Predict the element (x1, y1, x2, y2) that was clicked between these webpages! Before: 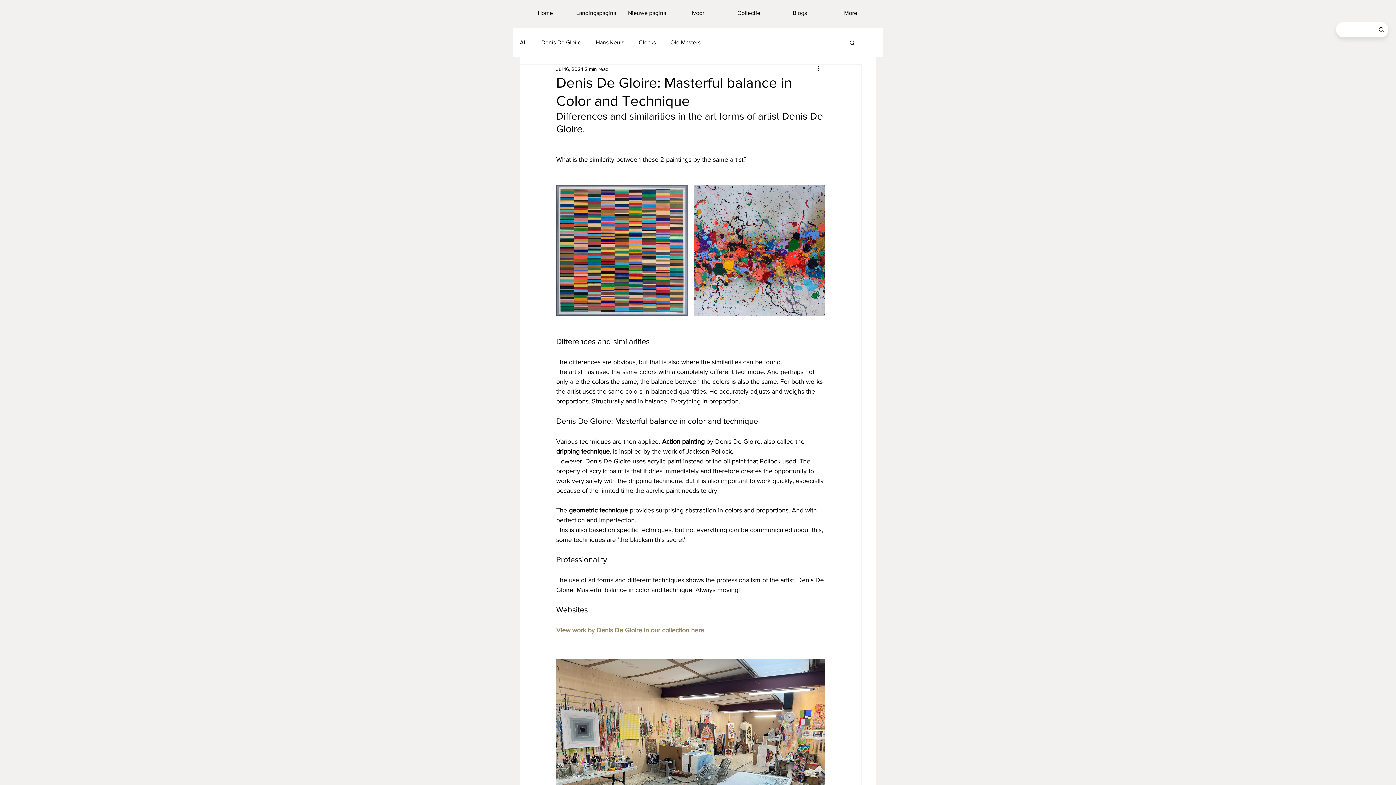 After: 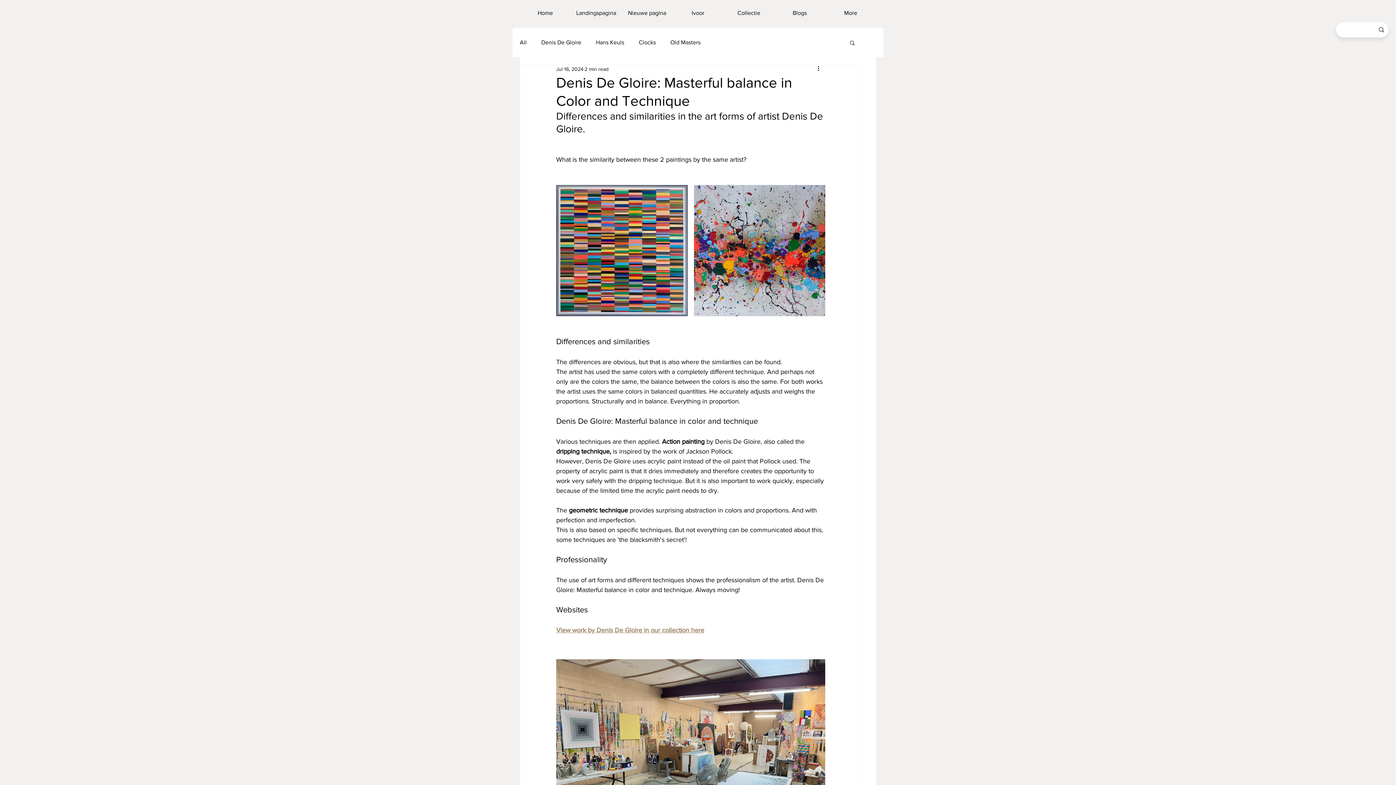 Action: bbox: (849, 39, 856, 45) label: Search